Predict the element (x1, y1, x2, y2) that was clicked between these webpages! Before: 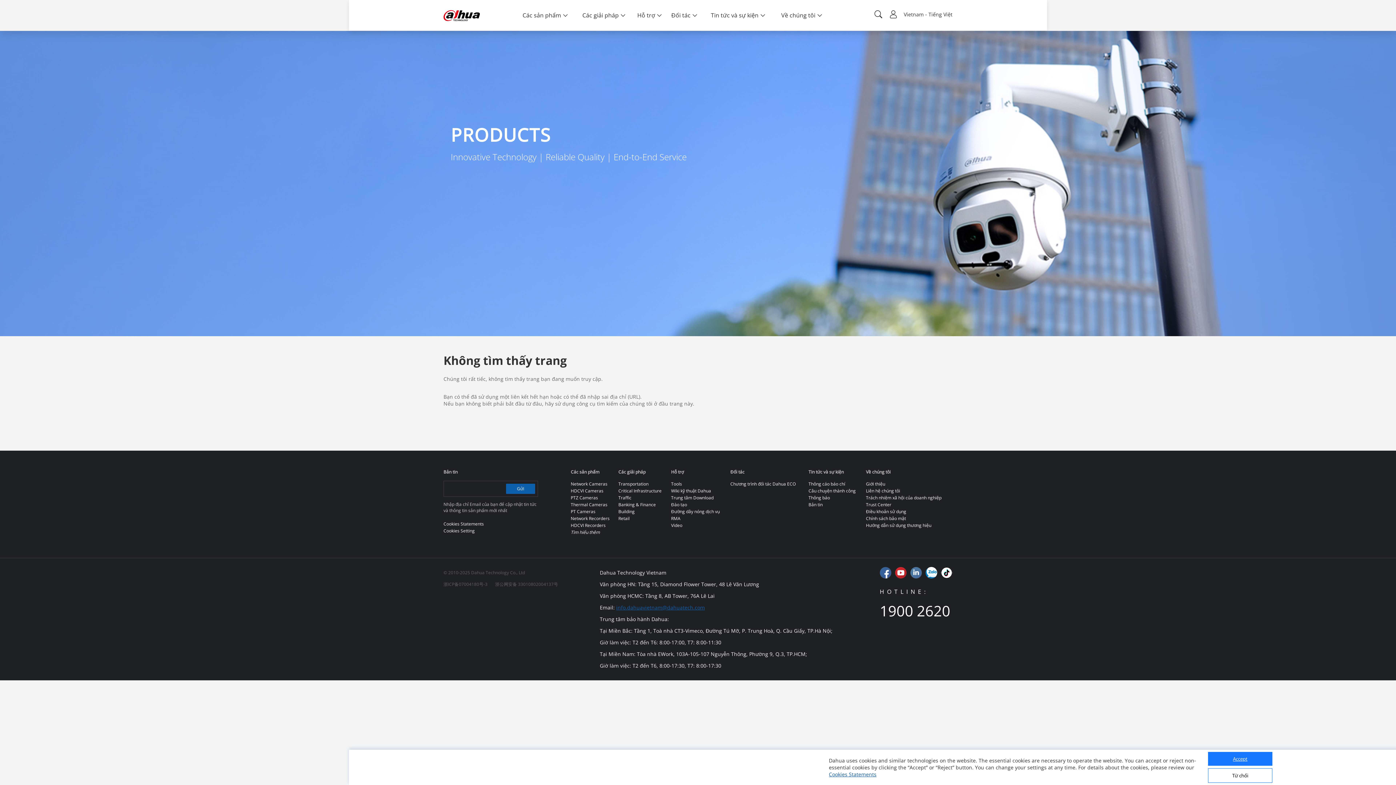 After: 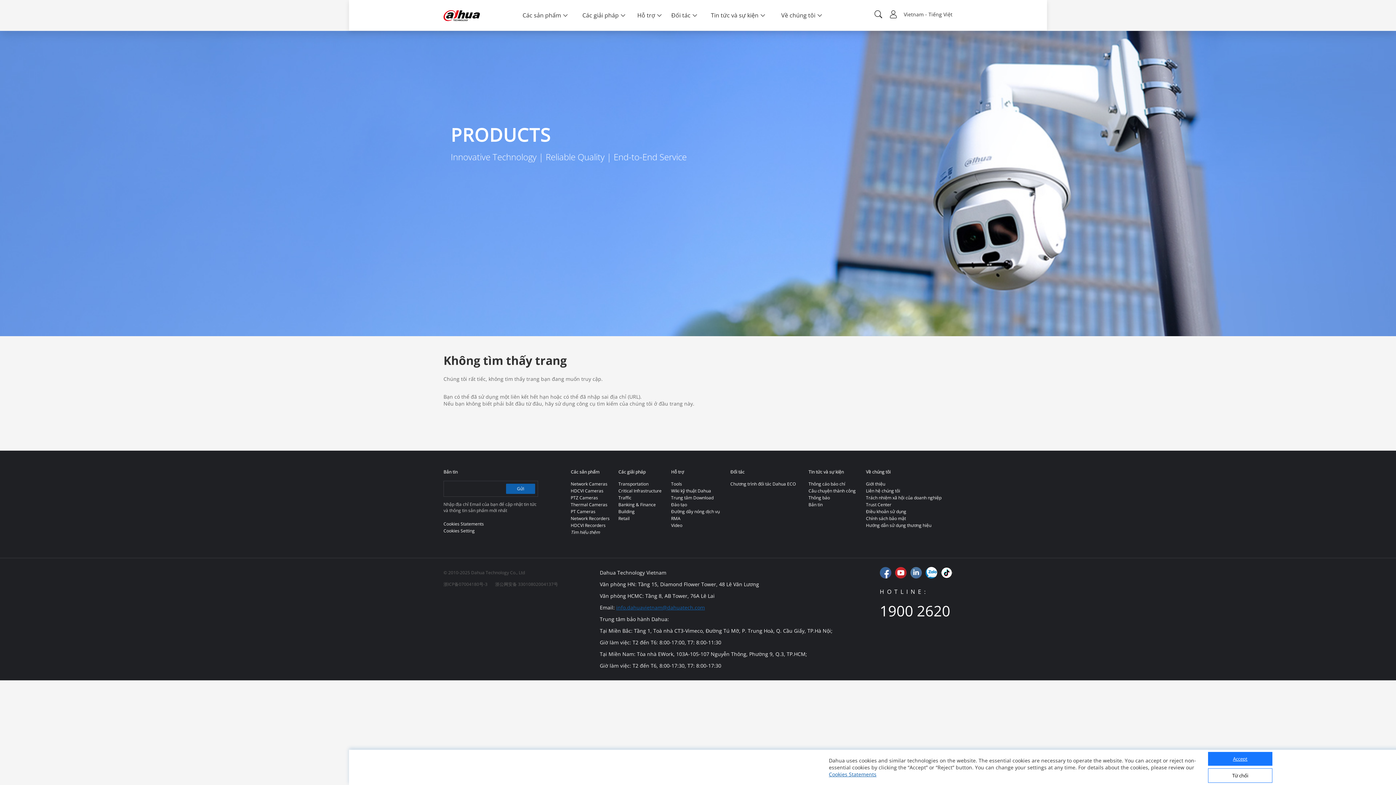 Action: bbox: (443, 581, 487, 587) label: 浙ICP备07004180号-3